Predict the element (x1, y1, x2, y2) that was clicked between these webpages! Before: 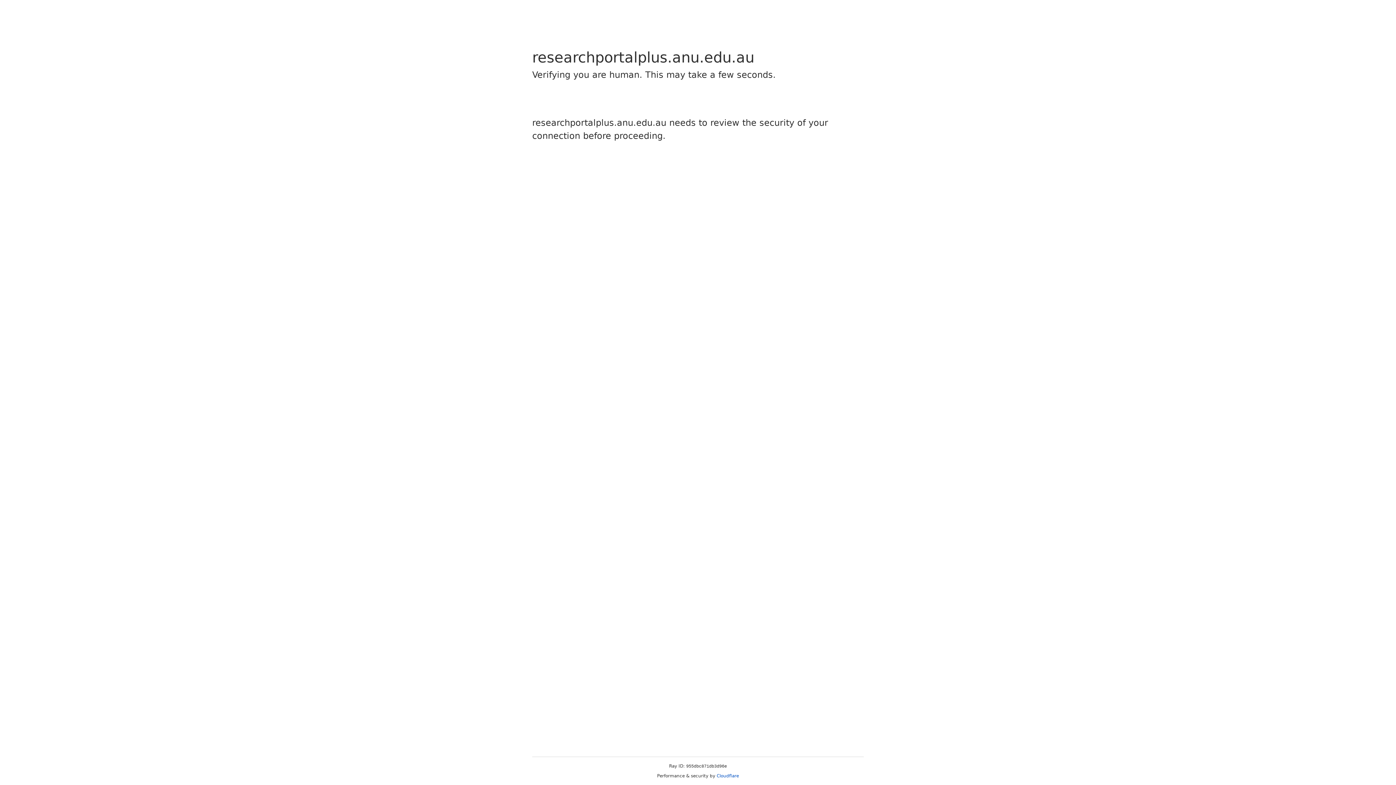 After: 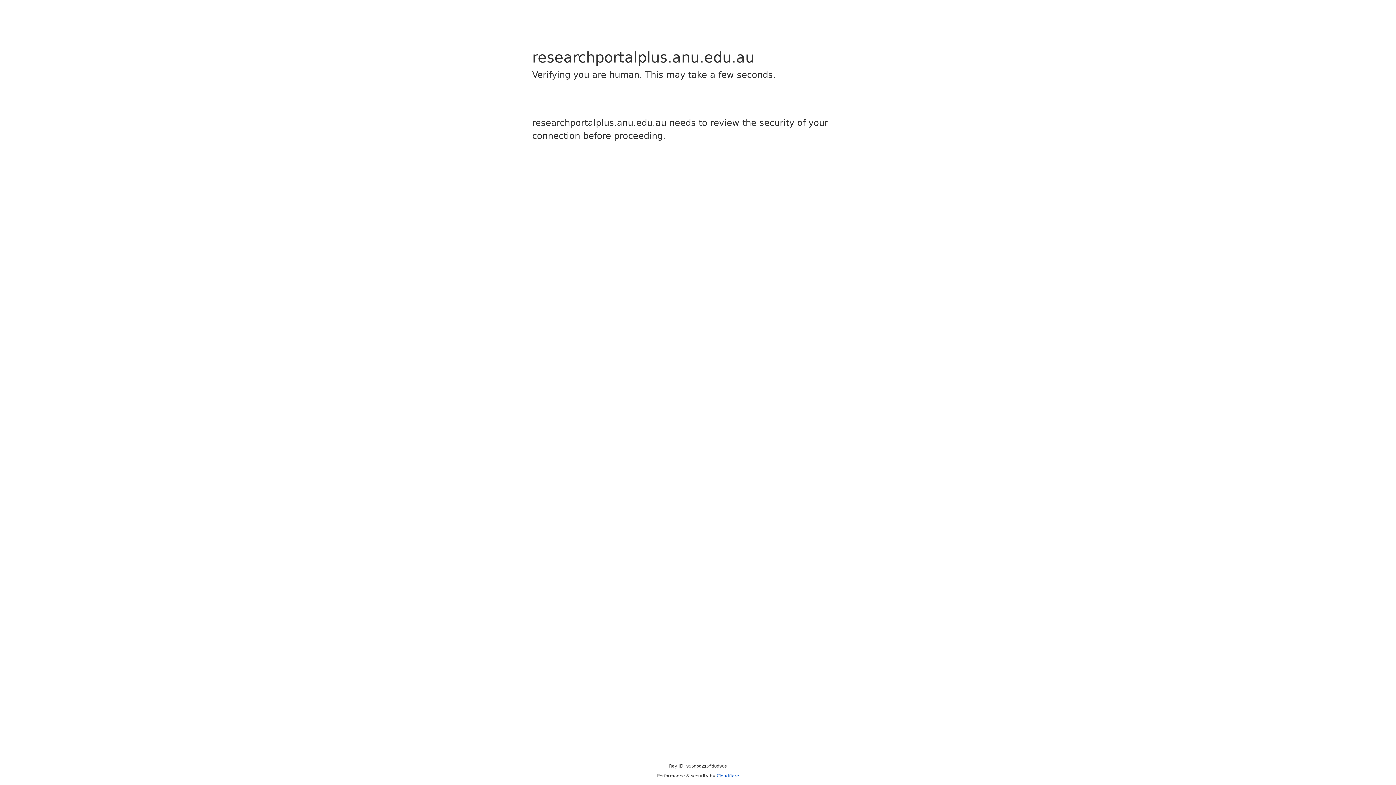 Action: label: Cloudflare bbox: (716, 773, 739, 778)